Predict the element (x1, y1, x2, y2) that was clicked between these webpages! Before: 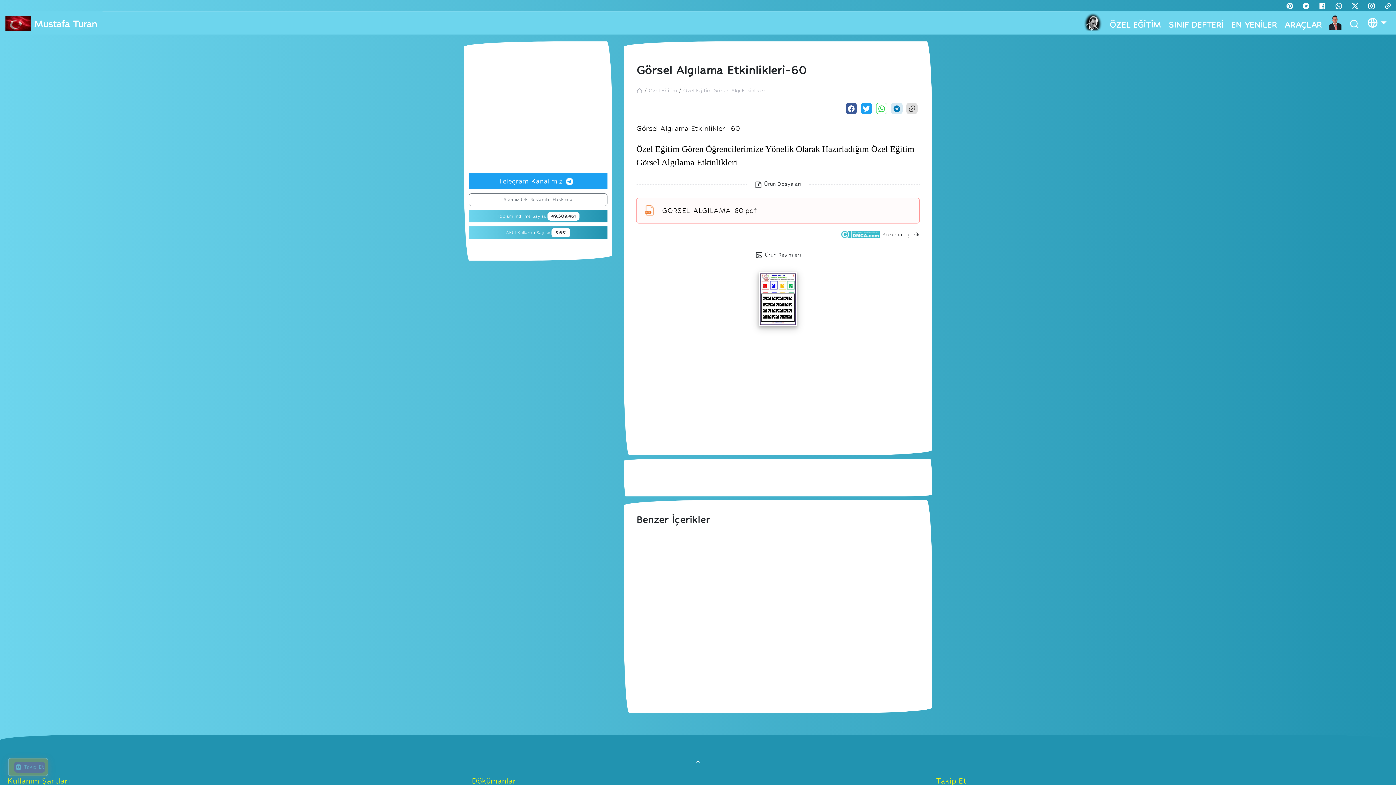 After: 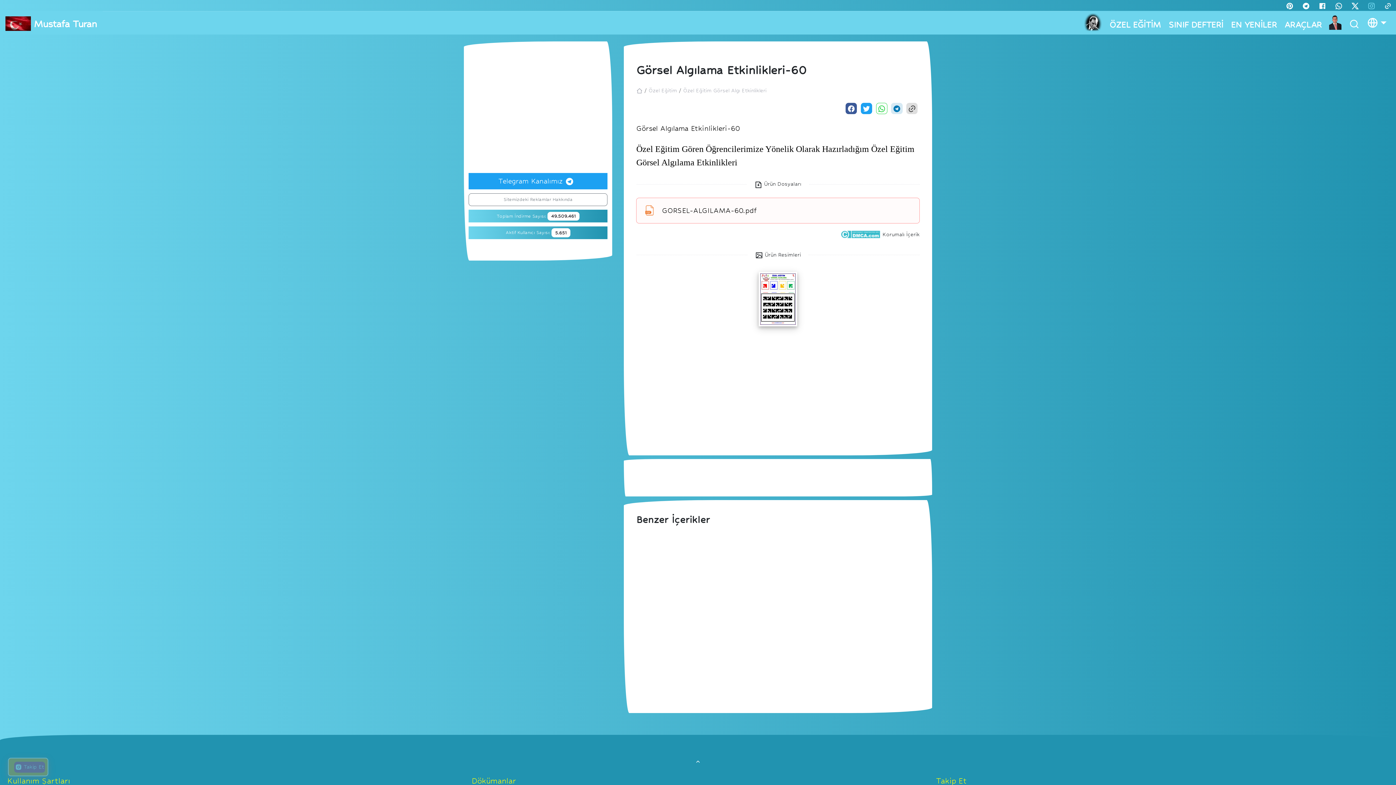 Action: bbox: (1363, 0, 1380, 10)